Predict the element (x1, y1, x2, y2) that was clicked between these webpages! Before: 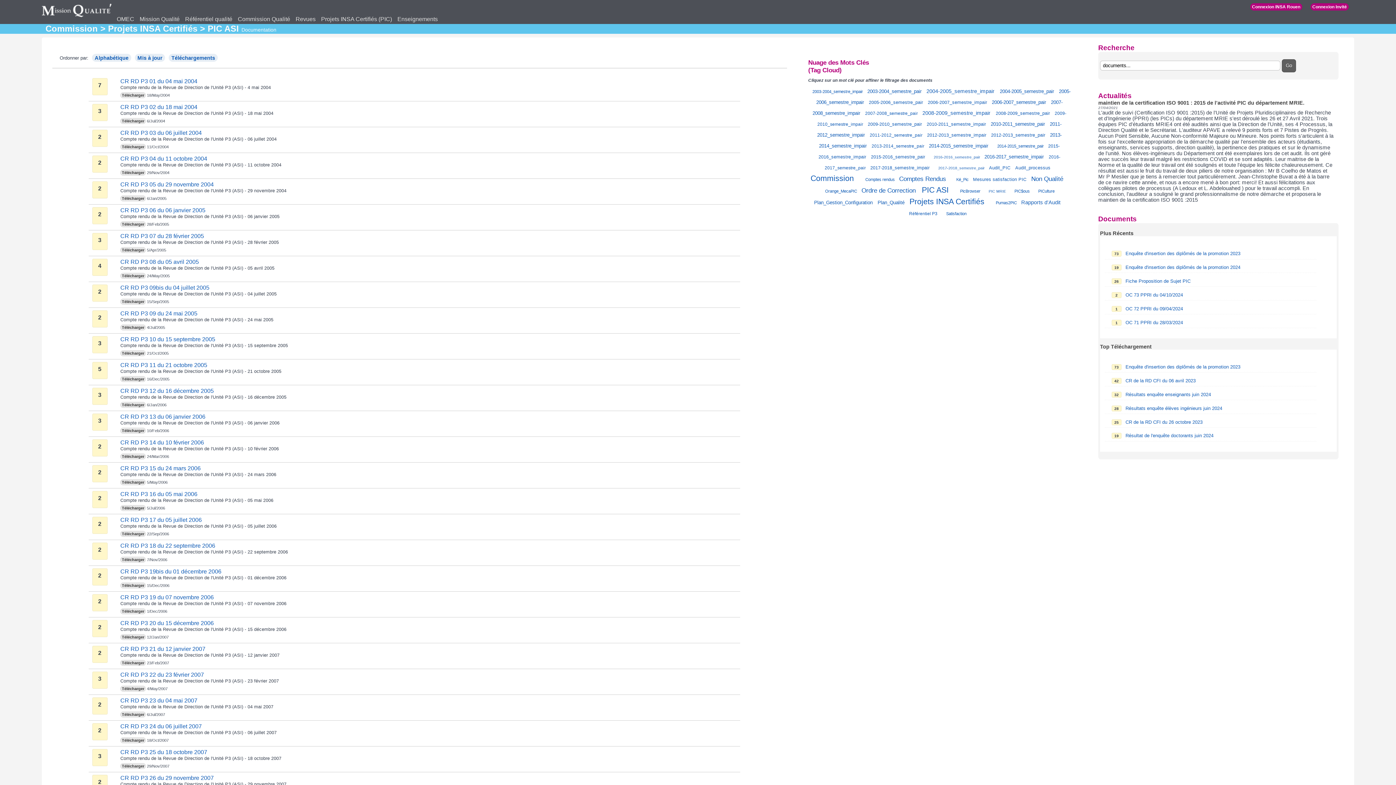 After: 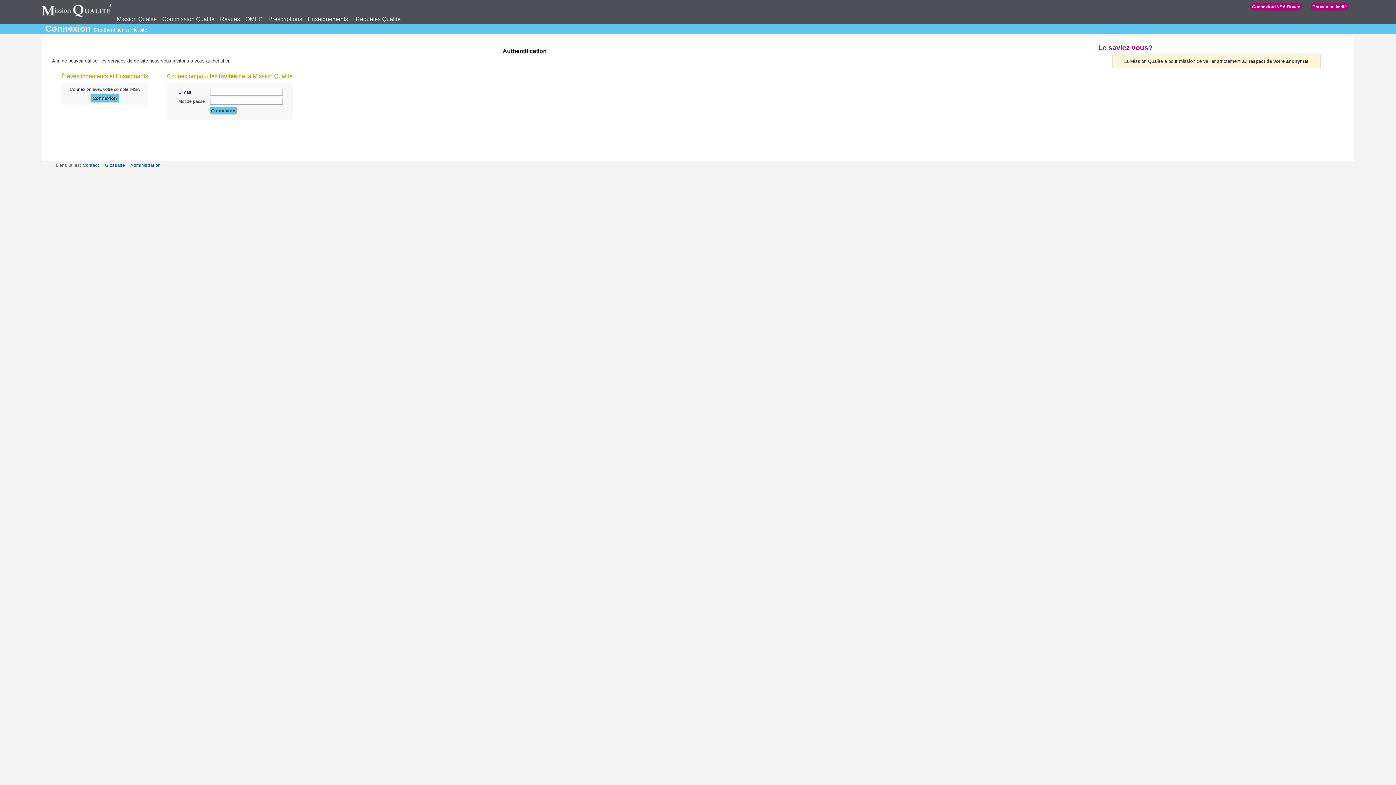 Action: label: CR RD P3 02 du 18 mai 2004 bbox: (120, 104, 197, 110)